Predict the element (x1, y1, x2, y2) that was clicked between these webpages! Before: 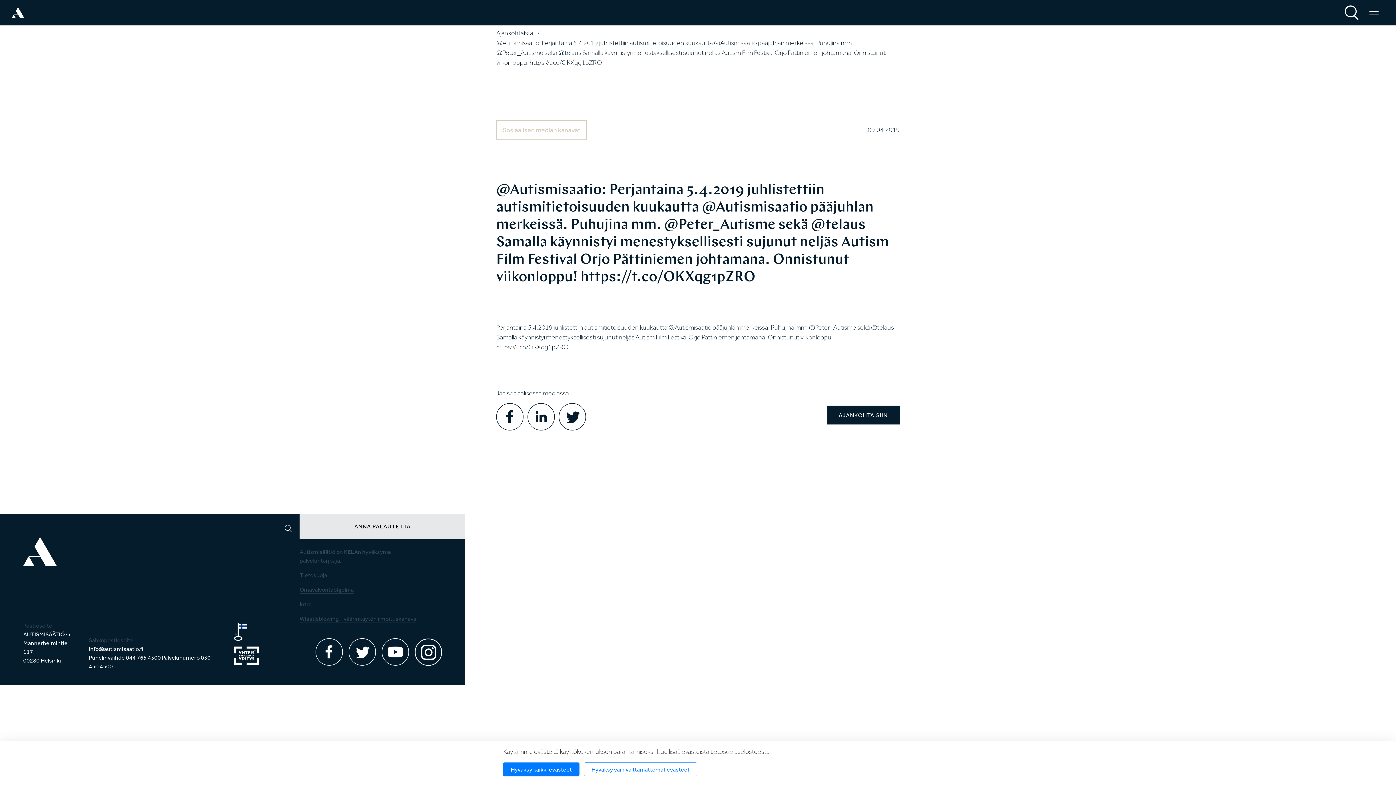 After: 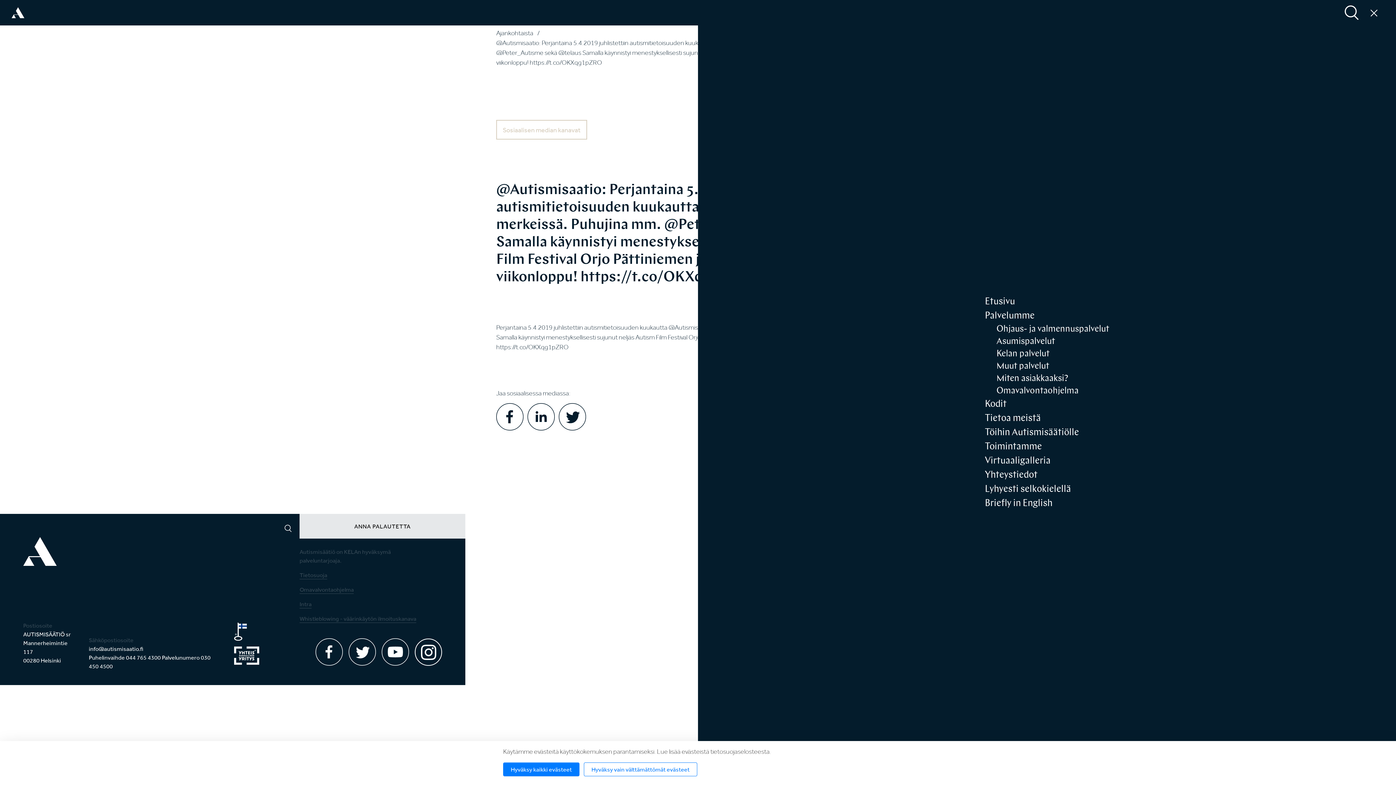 Action: label: Valikko bbox: (1369, 5, 1378, 20)